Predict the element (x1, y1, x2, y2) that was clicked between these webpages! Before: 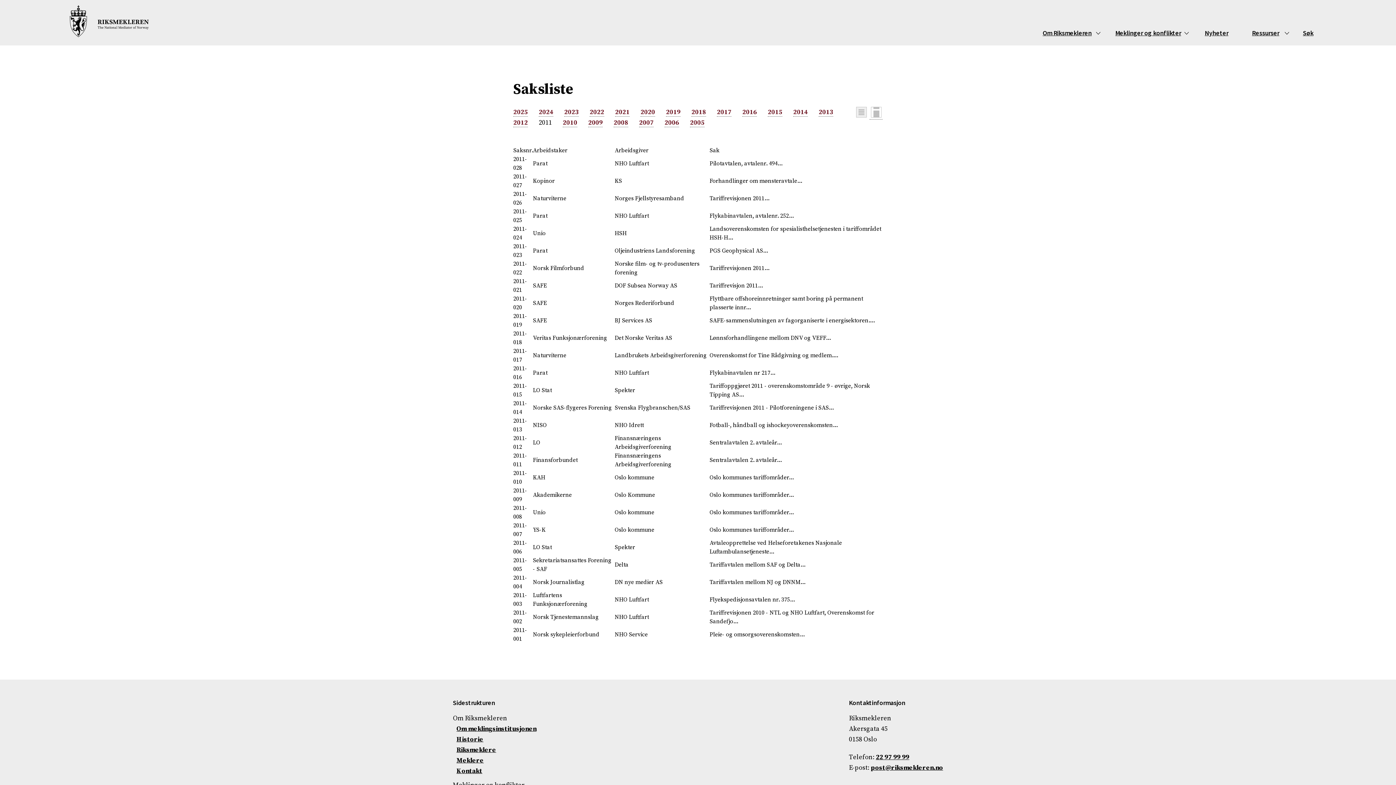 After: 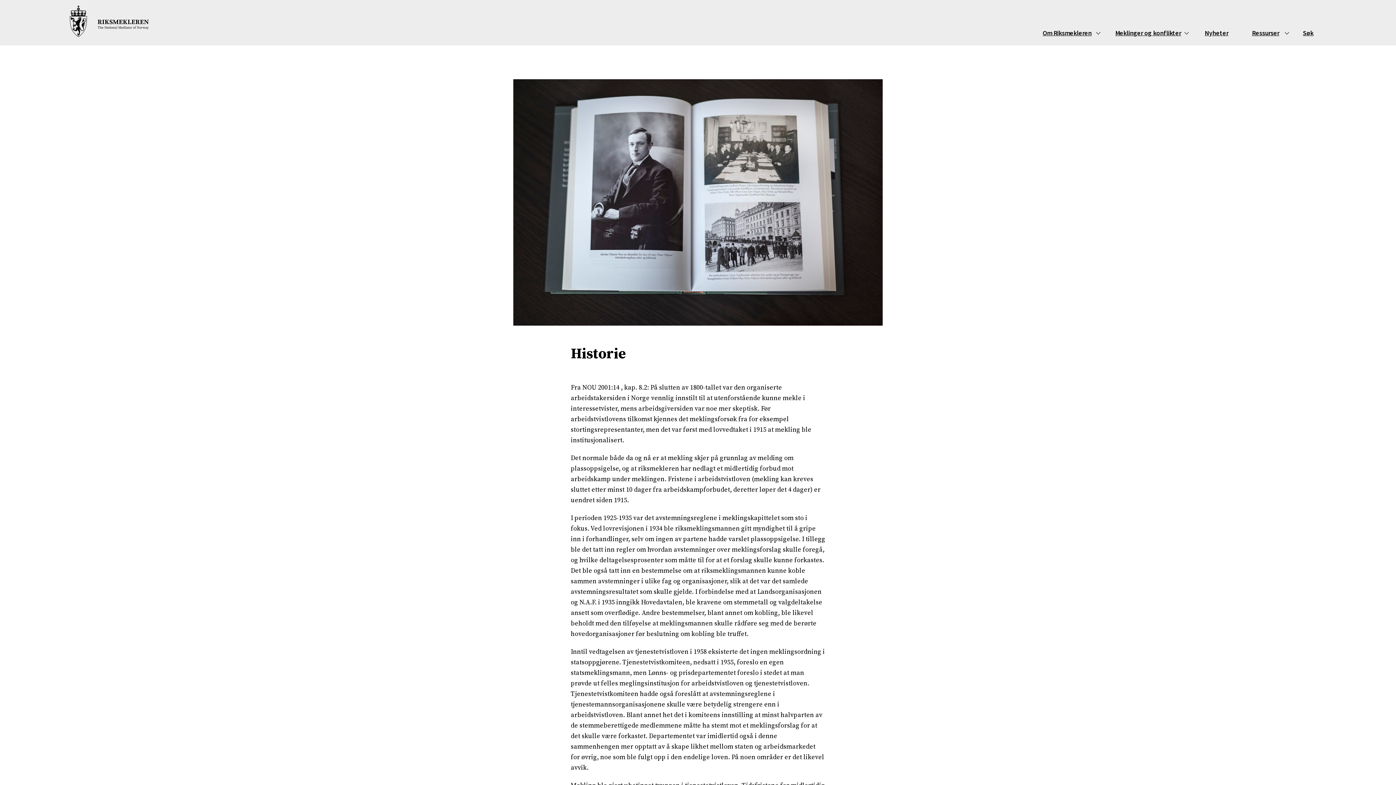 Action: label: Historie bbox: (456, 735, 483, 744)